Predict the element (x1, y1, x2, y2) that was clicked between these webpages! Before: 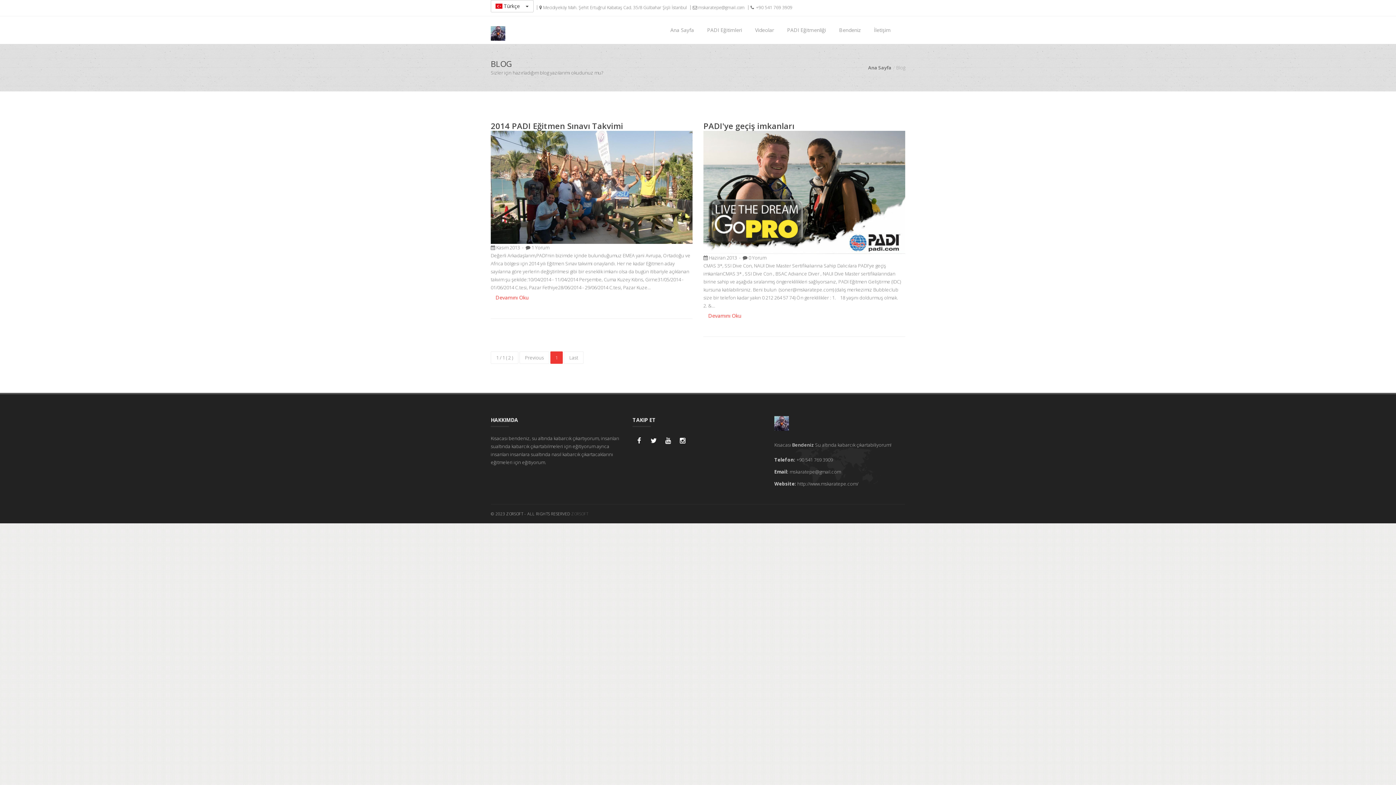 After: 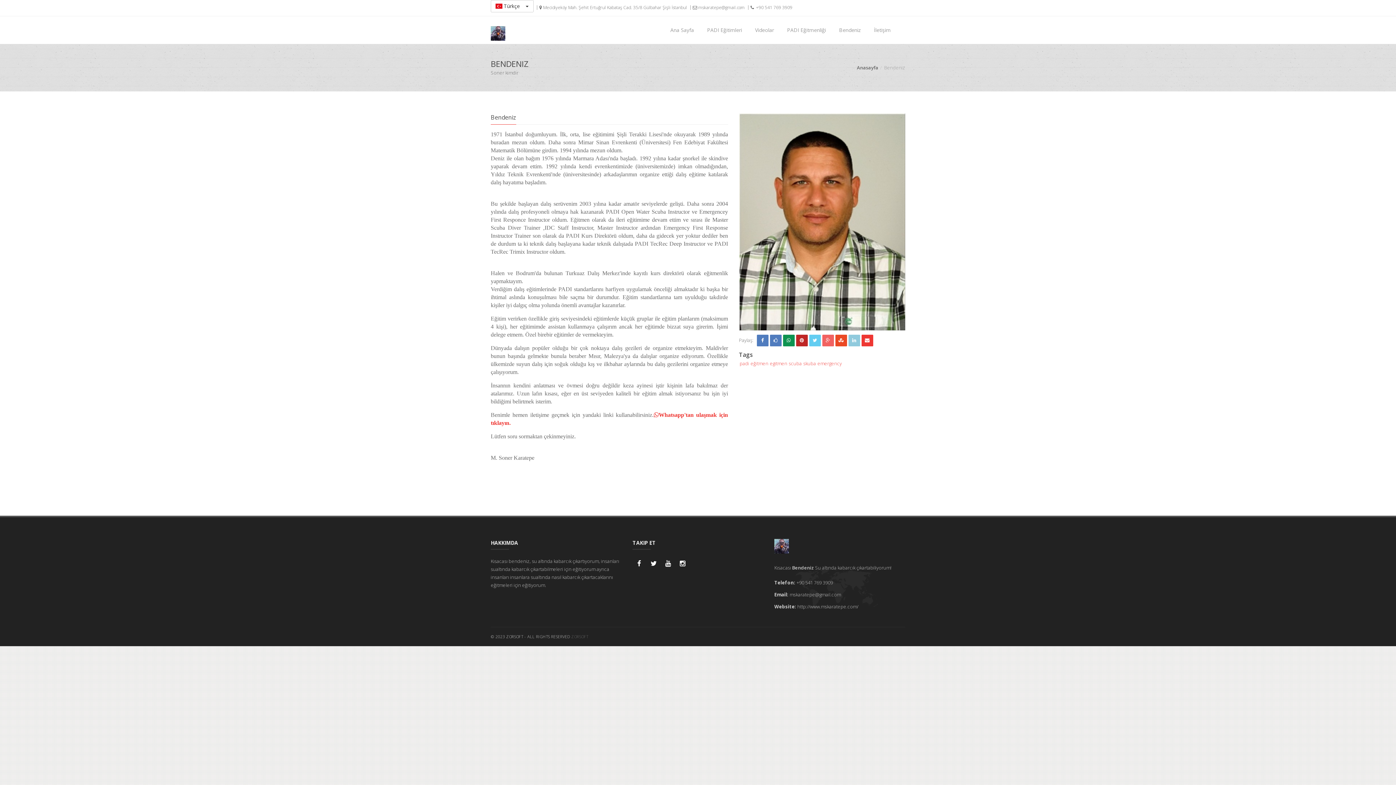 Action: label: Bendeniz bbox: (833, 16, 866, 44)